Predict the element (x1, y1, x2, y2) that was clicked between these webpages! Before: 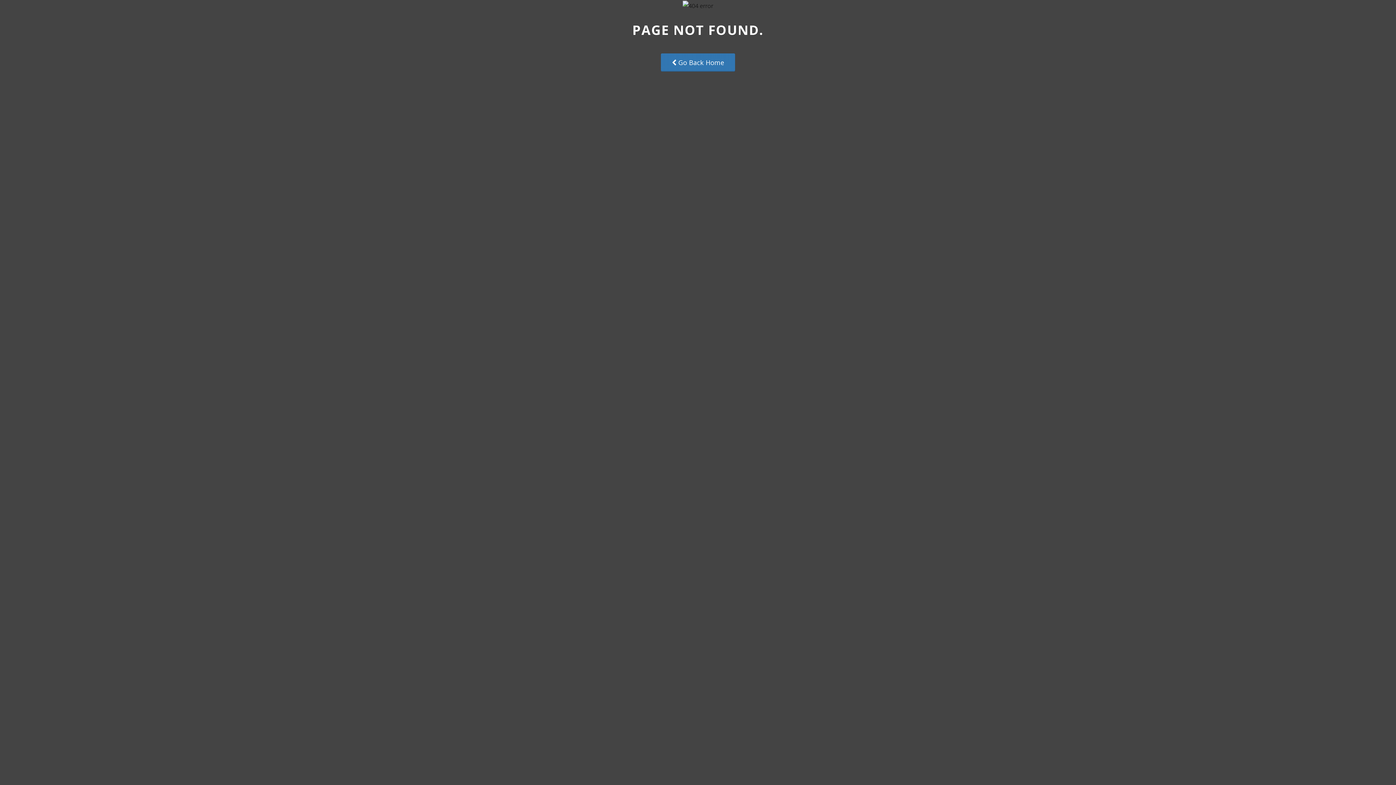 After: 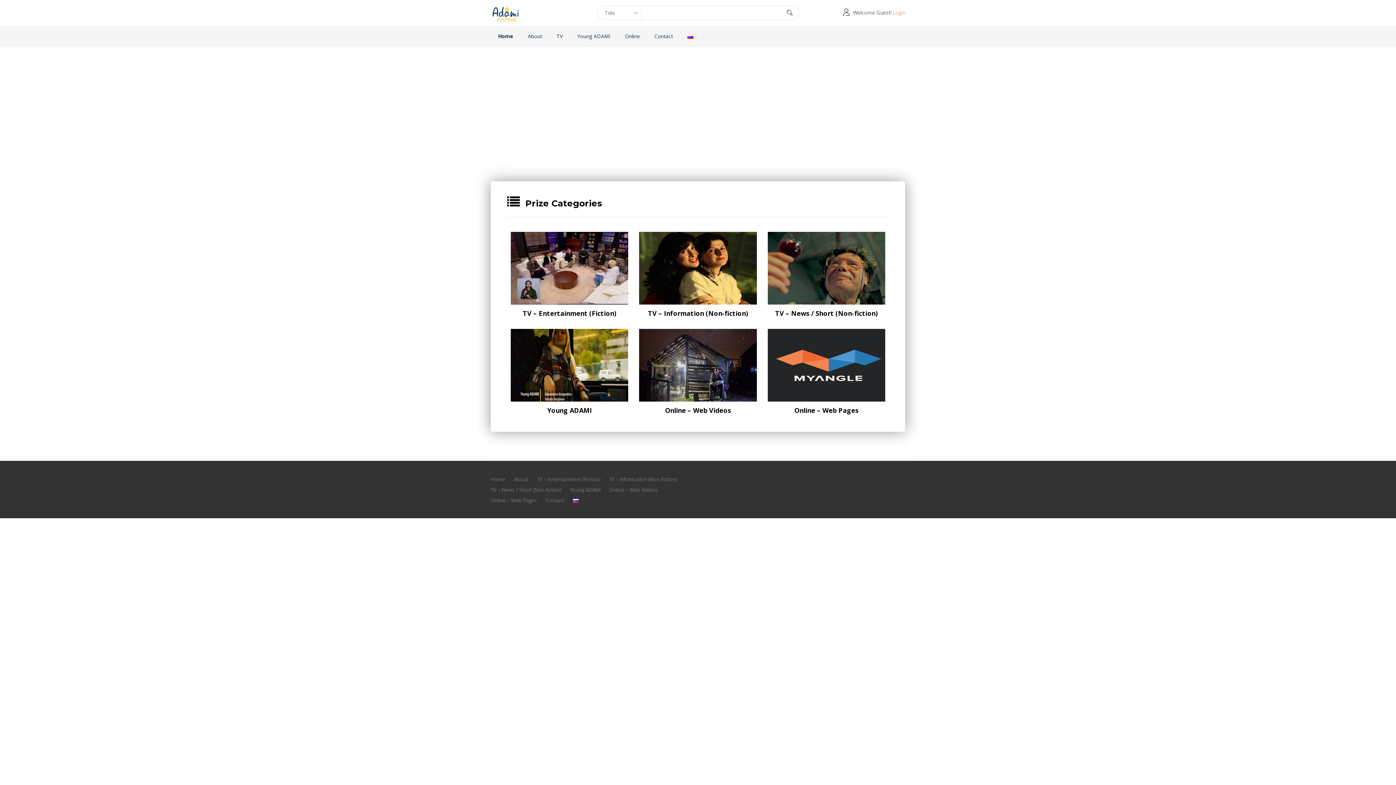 Action: label:  Go Back Home bbox: (660, 52, 735, 71)